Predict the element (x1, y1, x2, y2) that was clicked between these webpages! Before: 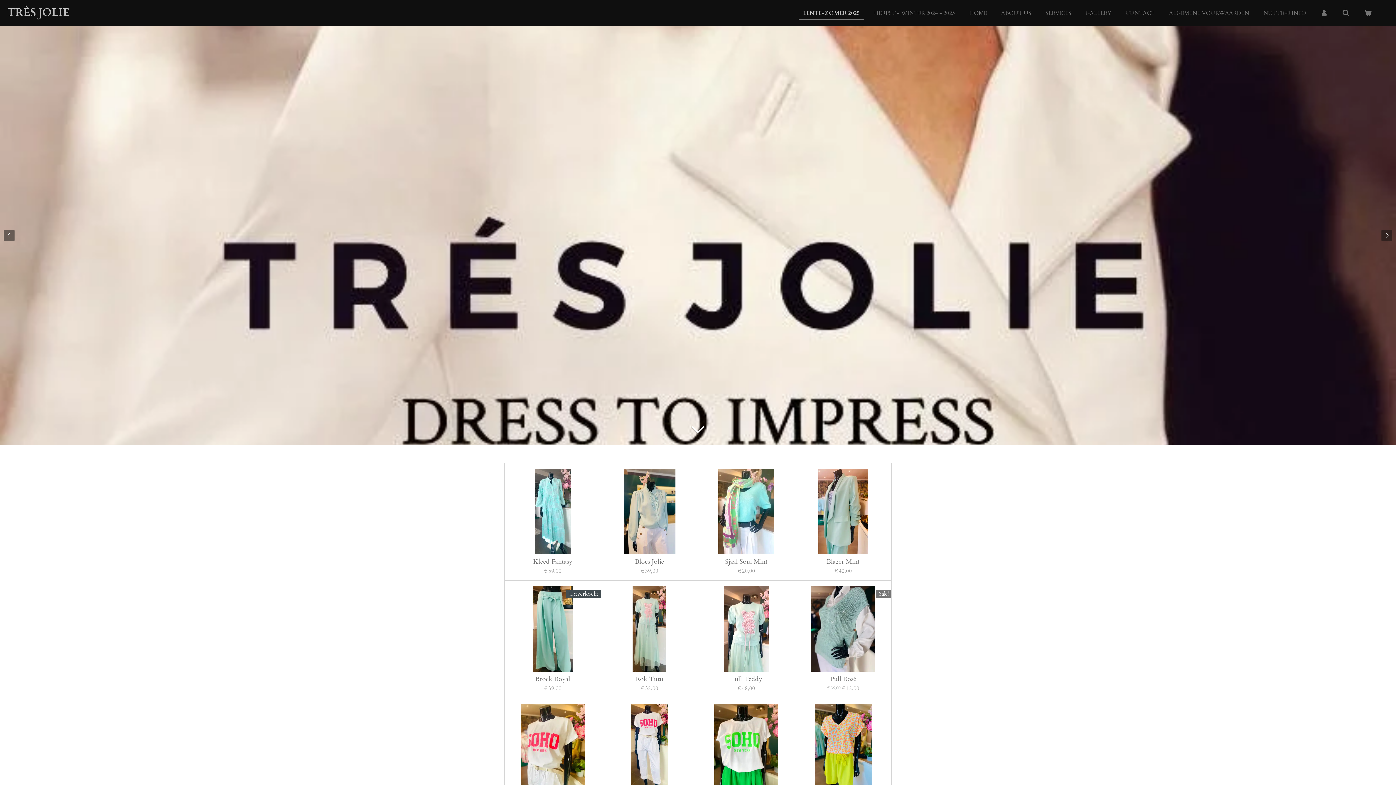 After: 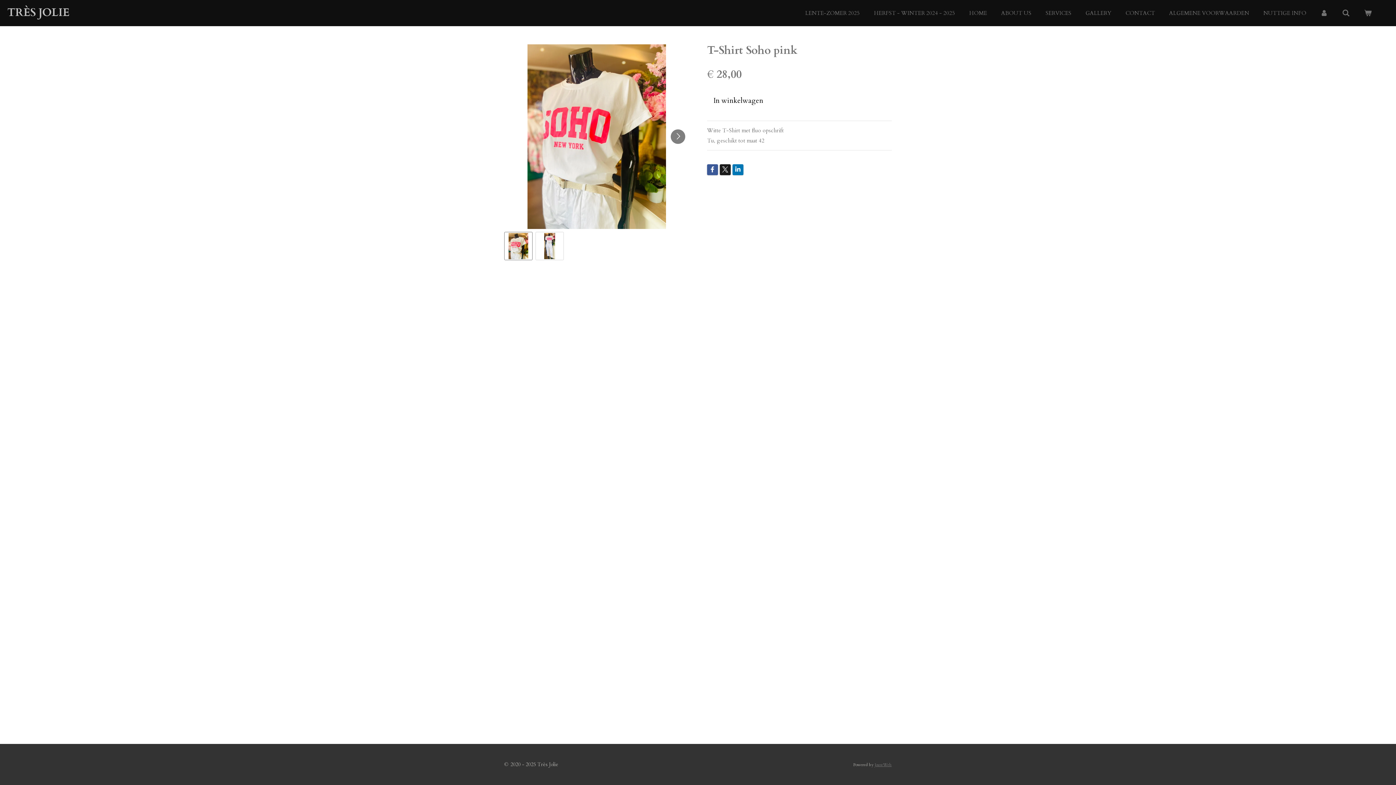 Action: bbox: (510, 704, 595, 789)